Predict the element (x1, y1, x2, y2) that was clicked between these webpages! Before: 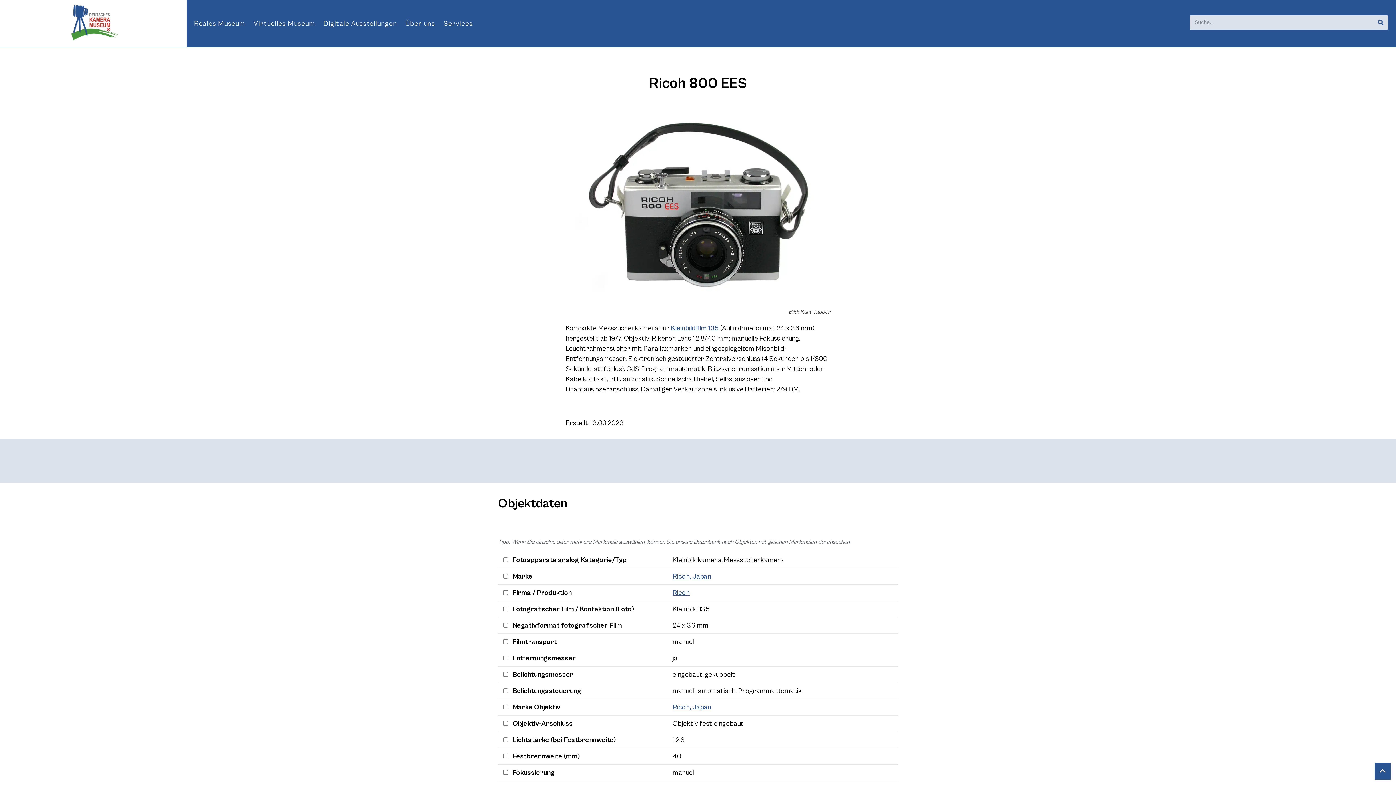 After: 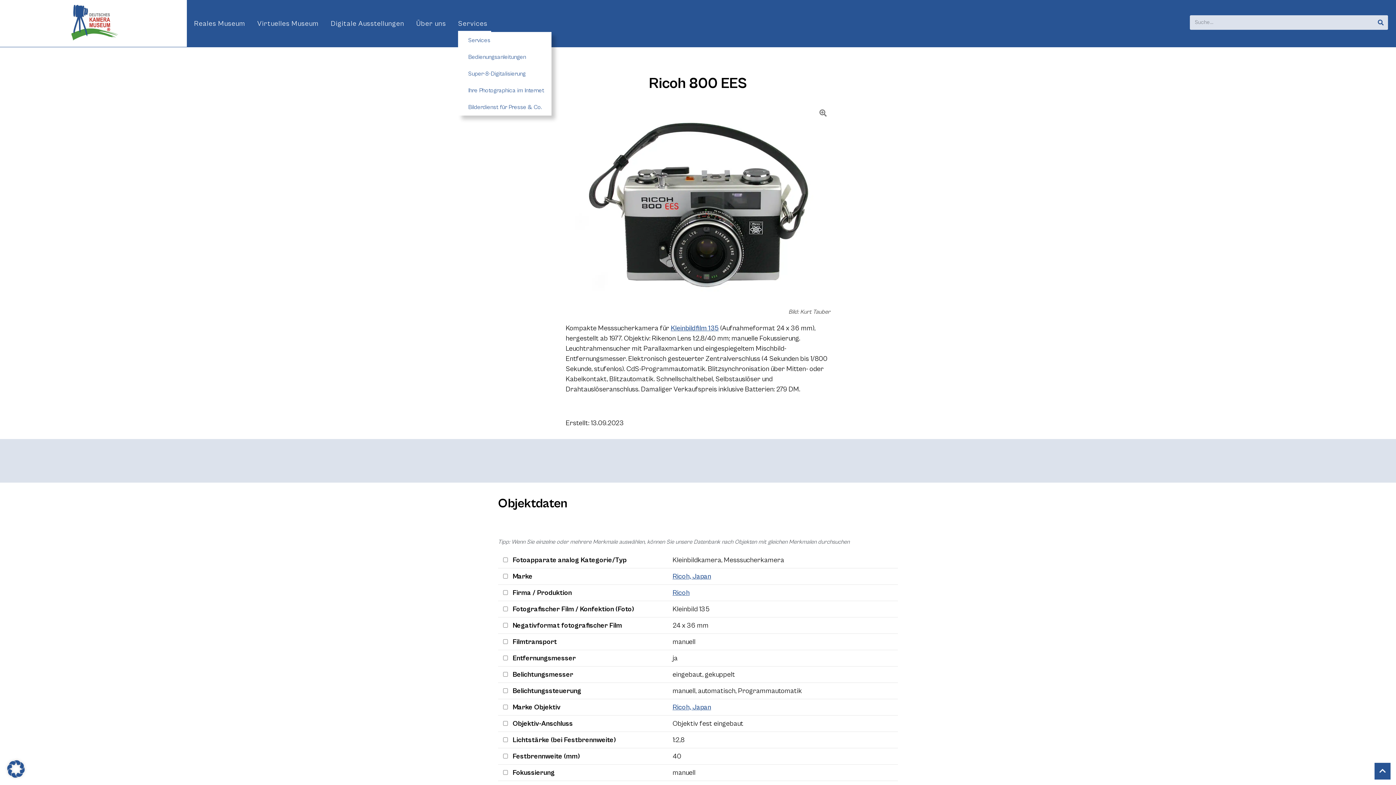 Action: label: Services bbox: (443, 15, 473, 31)